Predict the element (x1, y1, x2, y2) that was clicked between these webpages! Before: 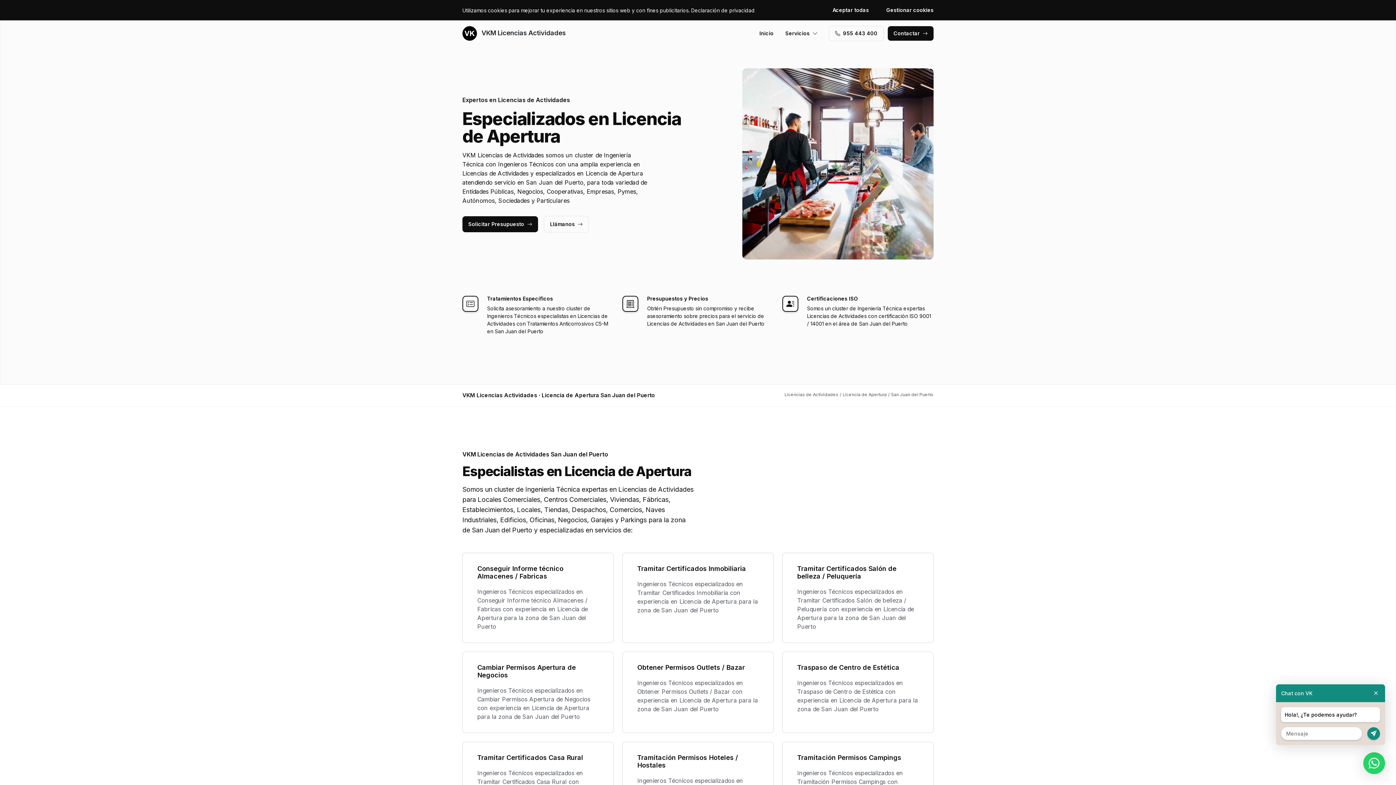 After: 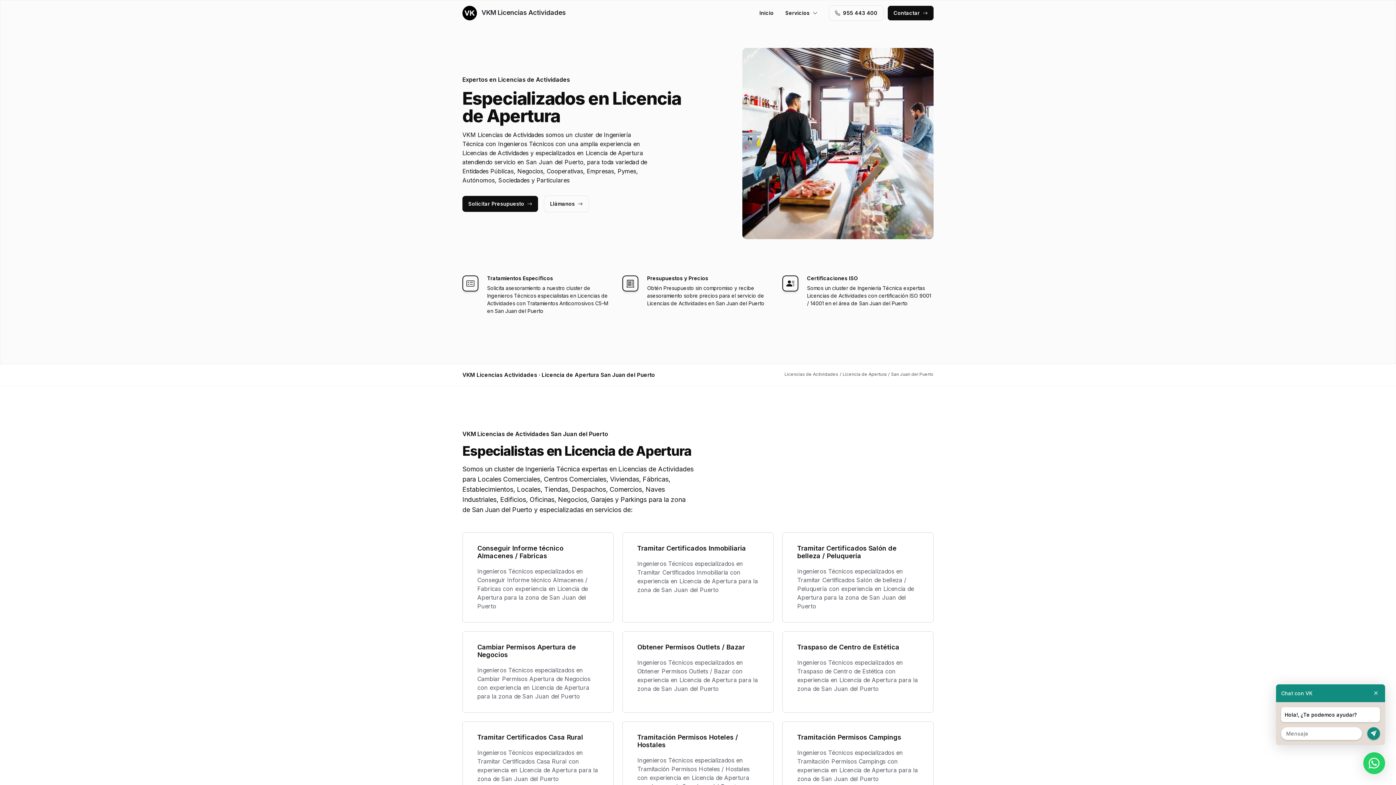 Action: label: Aceptar todas bbox: (832, 2, 874, 17)